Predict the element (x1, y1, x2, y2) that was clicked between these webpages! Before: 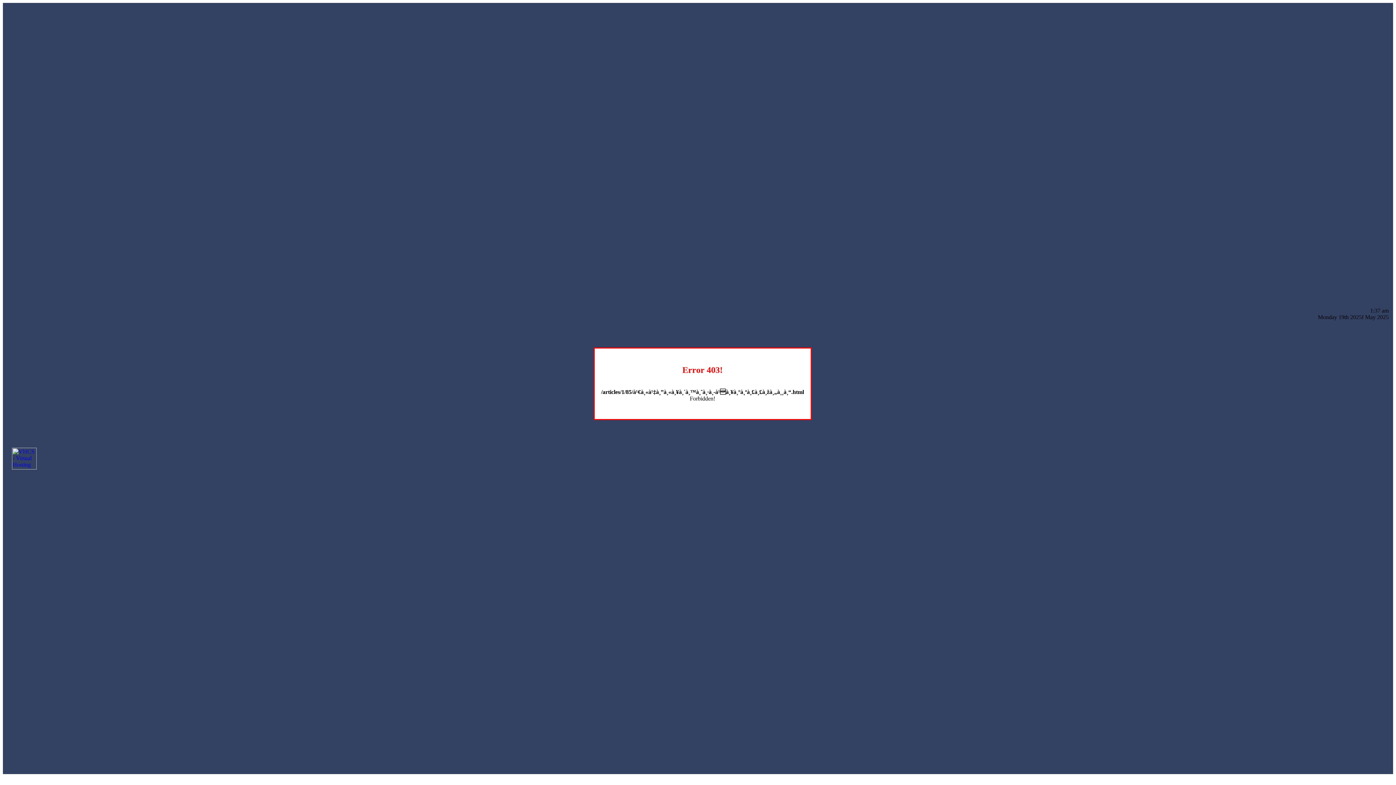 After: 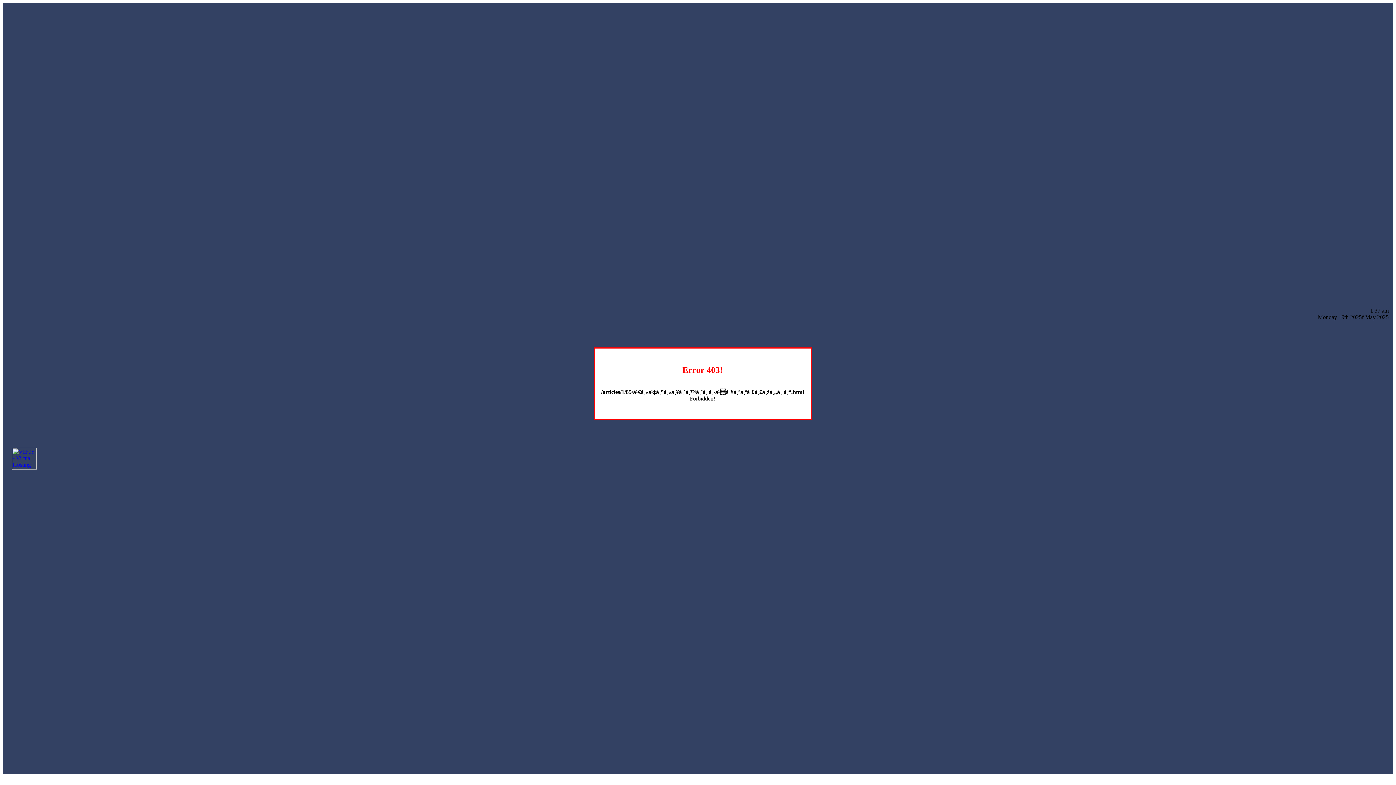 Action: bbox: (12, 464, 36, 470)